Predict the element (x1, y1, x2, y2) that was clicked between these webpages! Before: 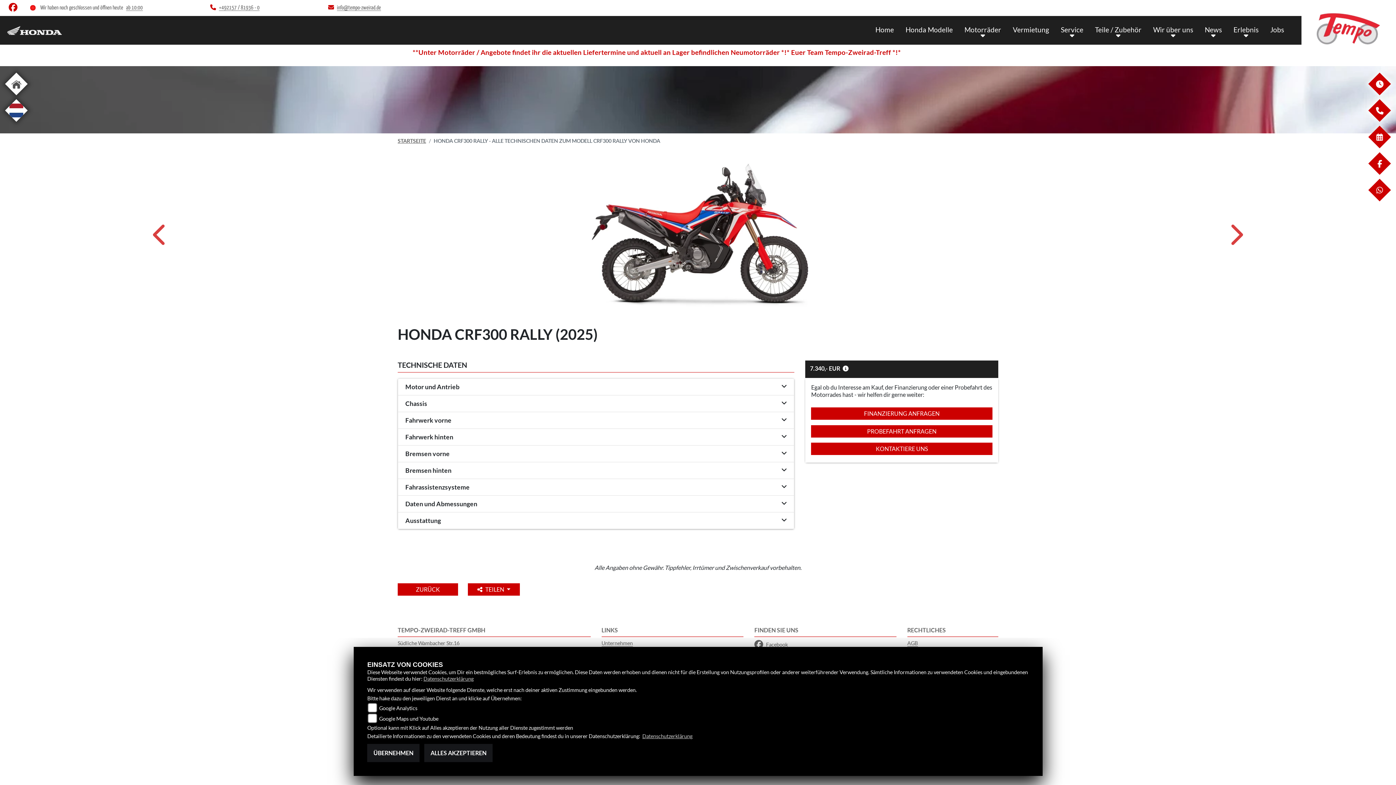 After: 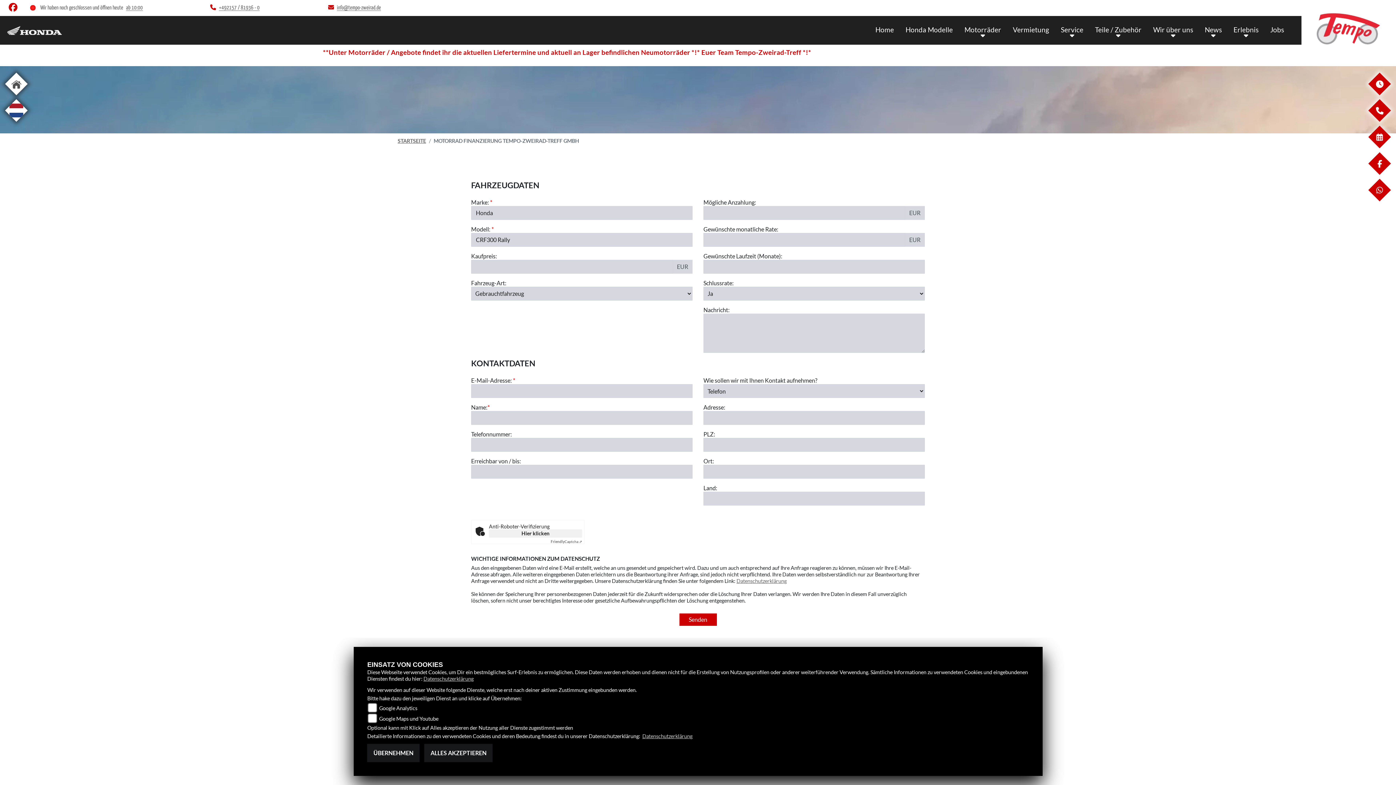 Action: label: FINANZIERUNG ANFRAGEN bbox: (811, 407, 992, 420)